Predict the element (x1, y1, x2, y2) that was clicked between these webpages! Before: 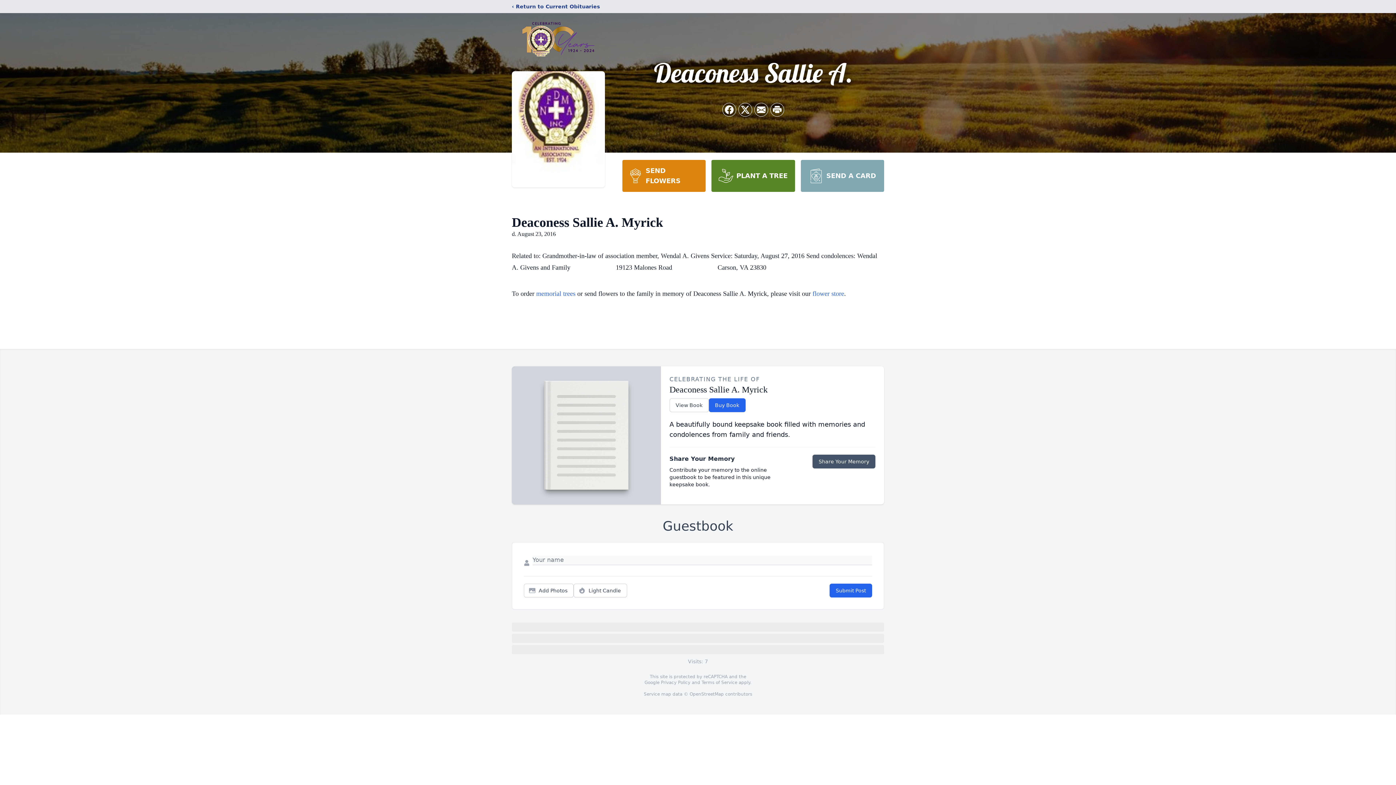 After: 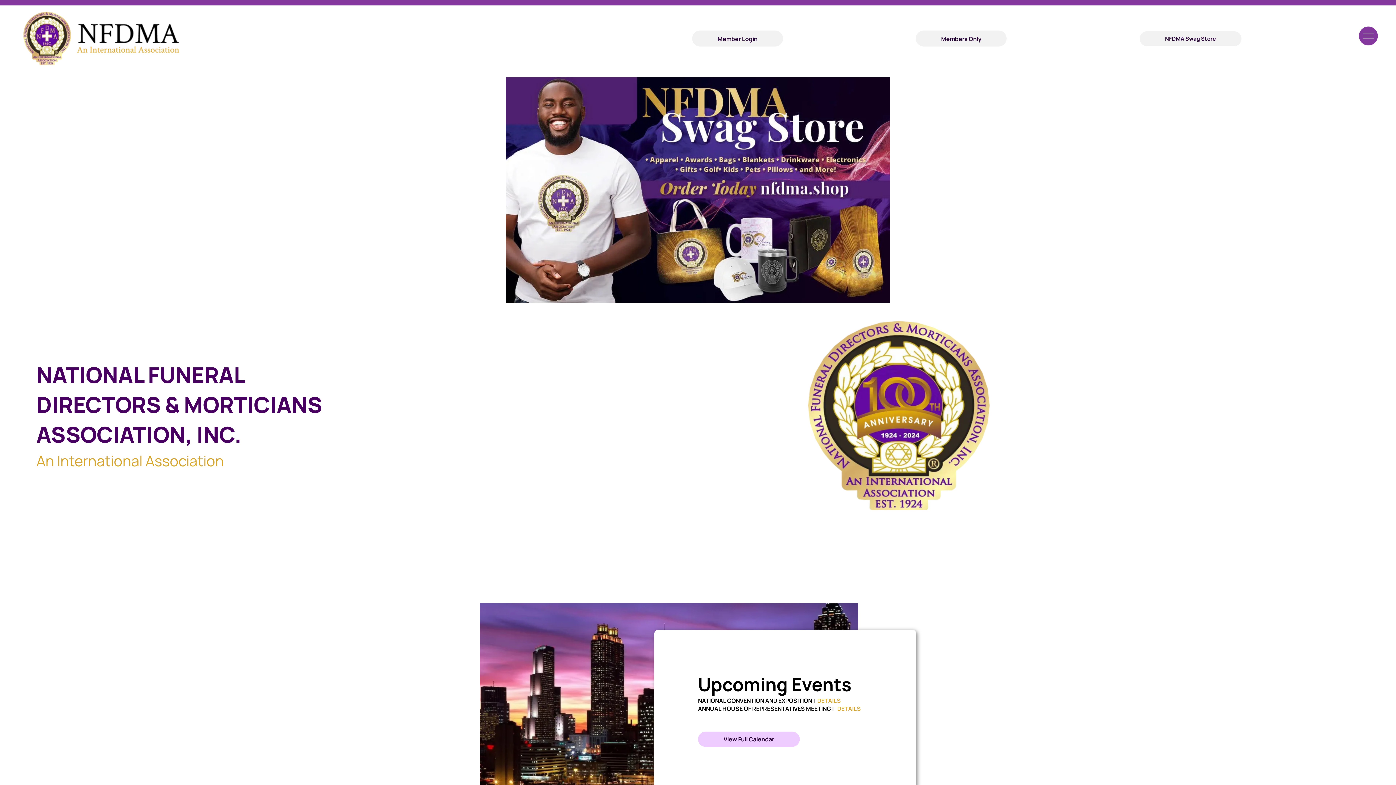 Action: bbox: (512, 18, 605, 59)